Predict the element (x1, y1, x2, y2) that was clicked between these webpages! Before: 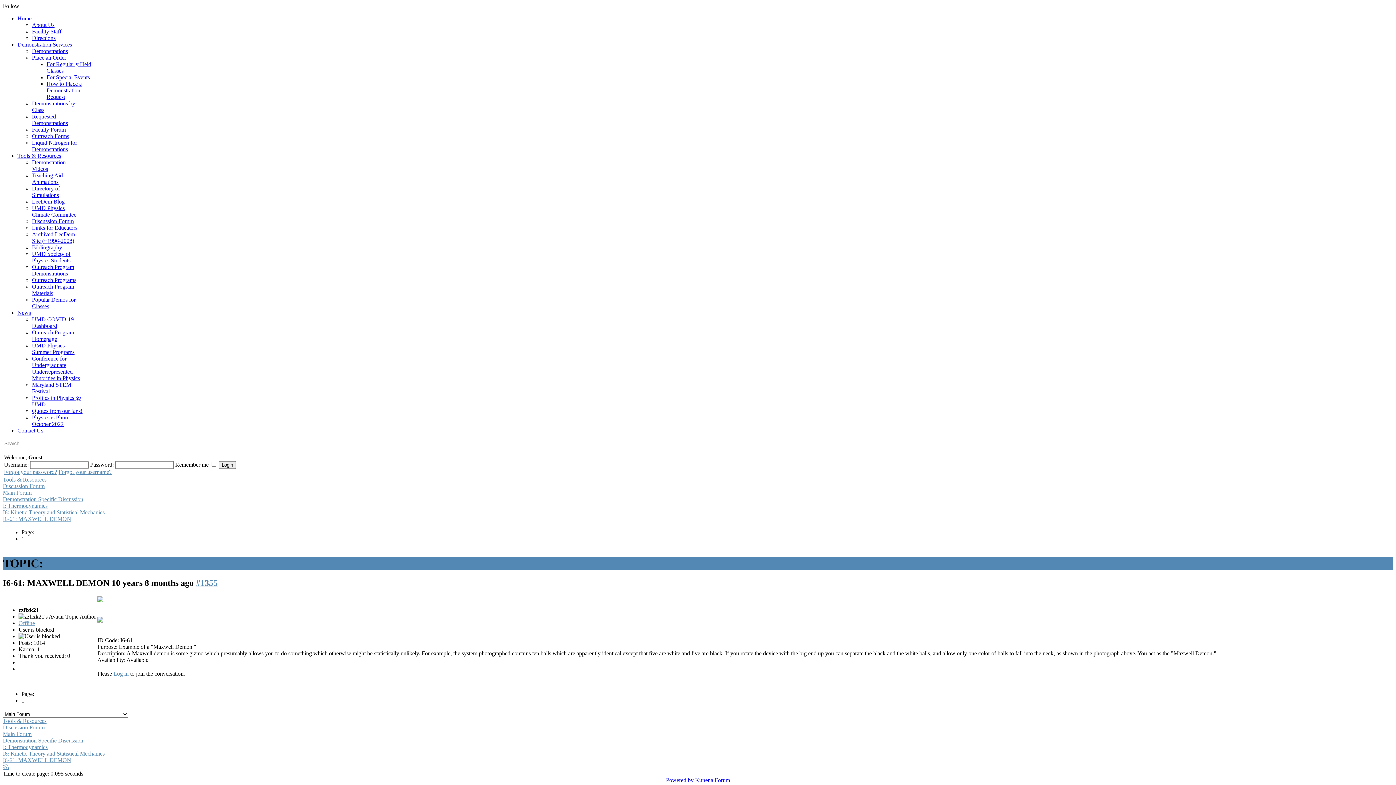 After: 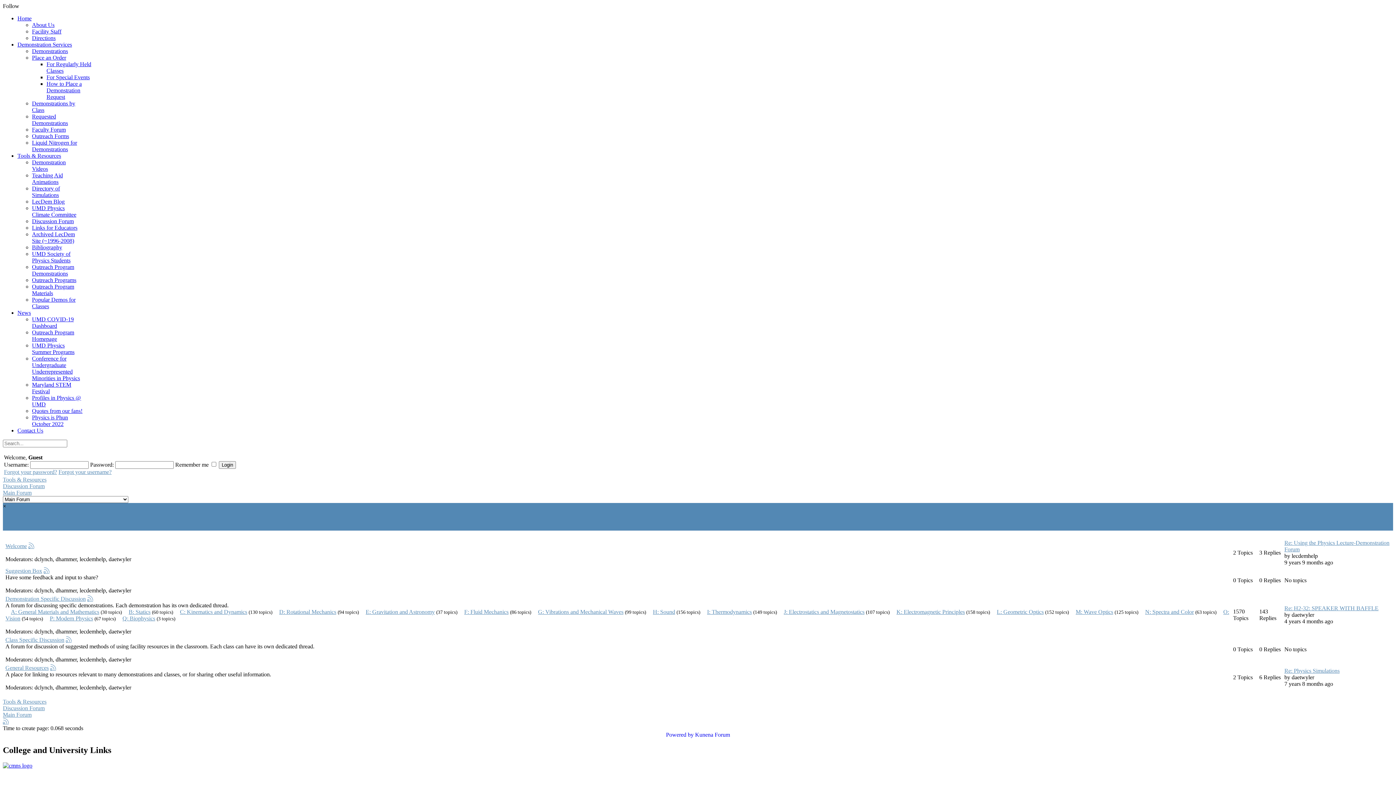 Action: label: Main Forum bbox: (2, 731, 31, 737)